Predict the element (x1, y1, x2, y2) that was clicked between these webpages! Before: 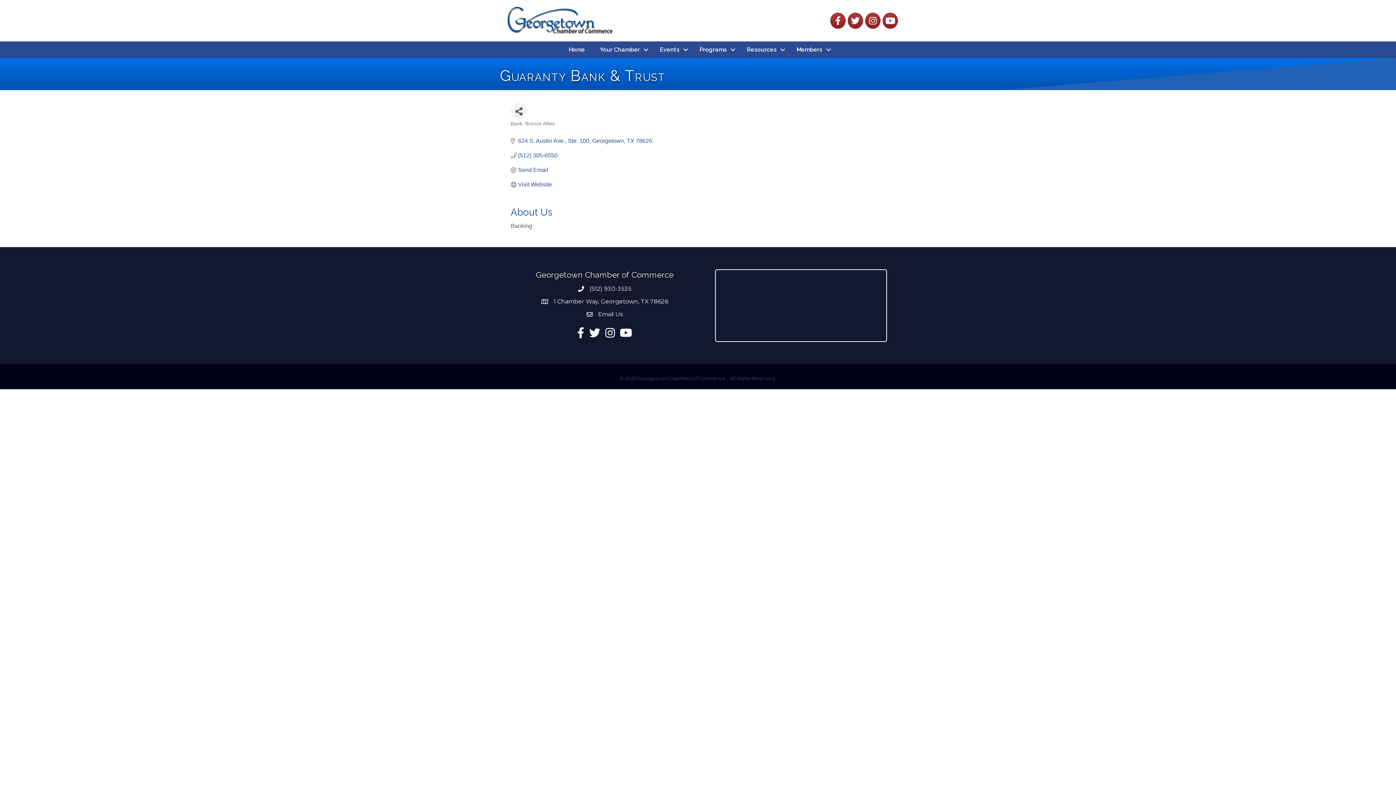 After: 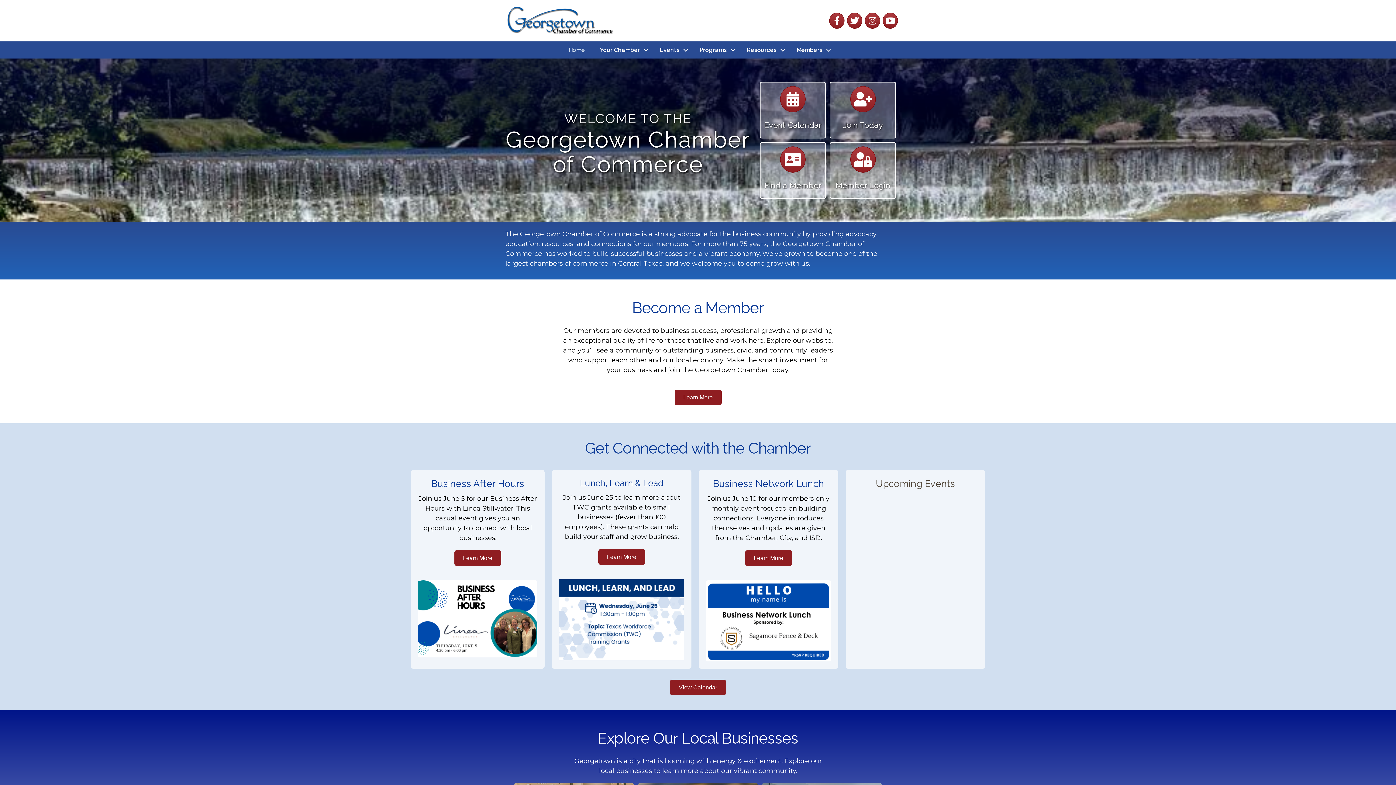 Action: bbox: (592, 43, 652, 56) label: Your Chamber